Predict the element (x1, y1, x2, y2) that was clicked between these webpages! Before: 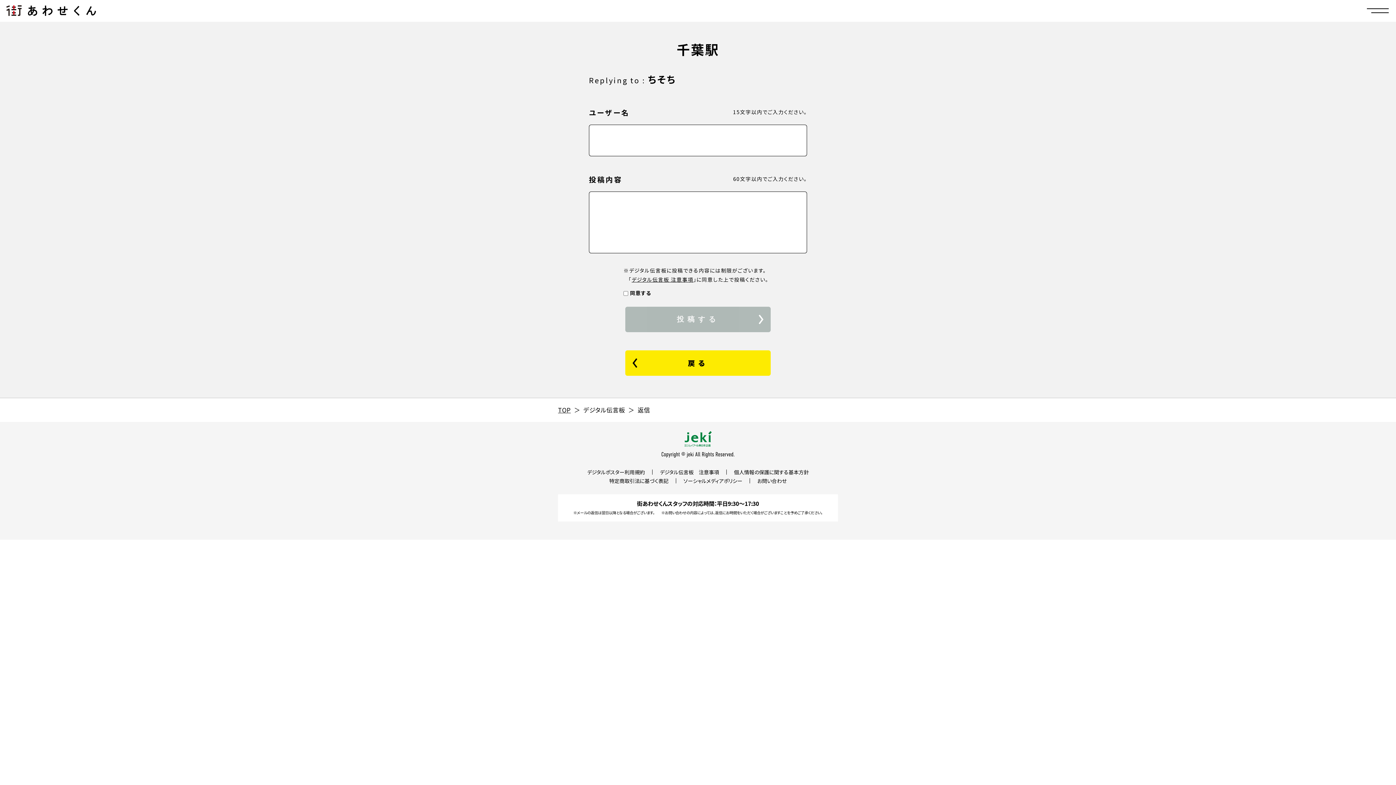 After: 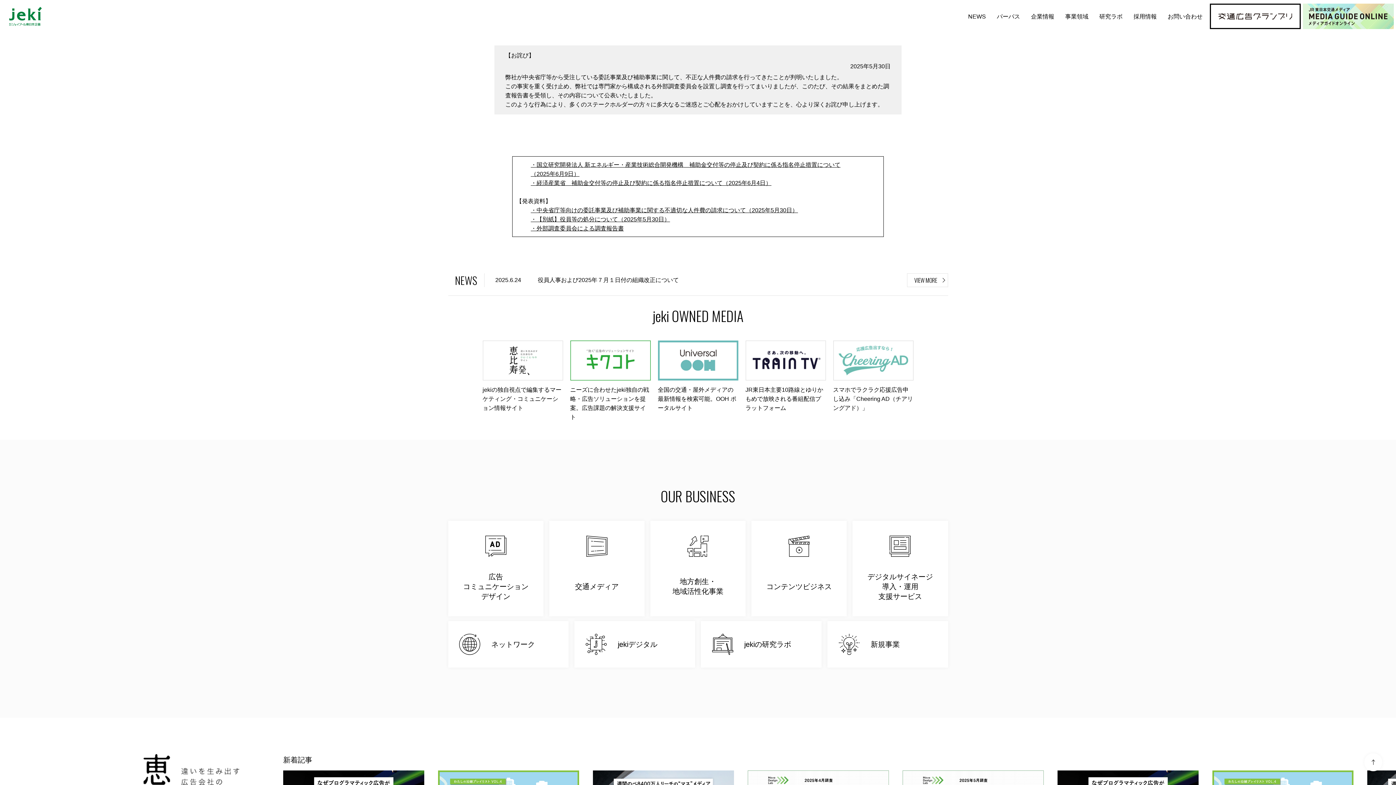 Action: bbox: (684, 431, 711, 446) label: jeki